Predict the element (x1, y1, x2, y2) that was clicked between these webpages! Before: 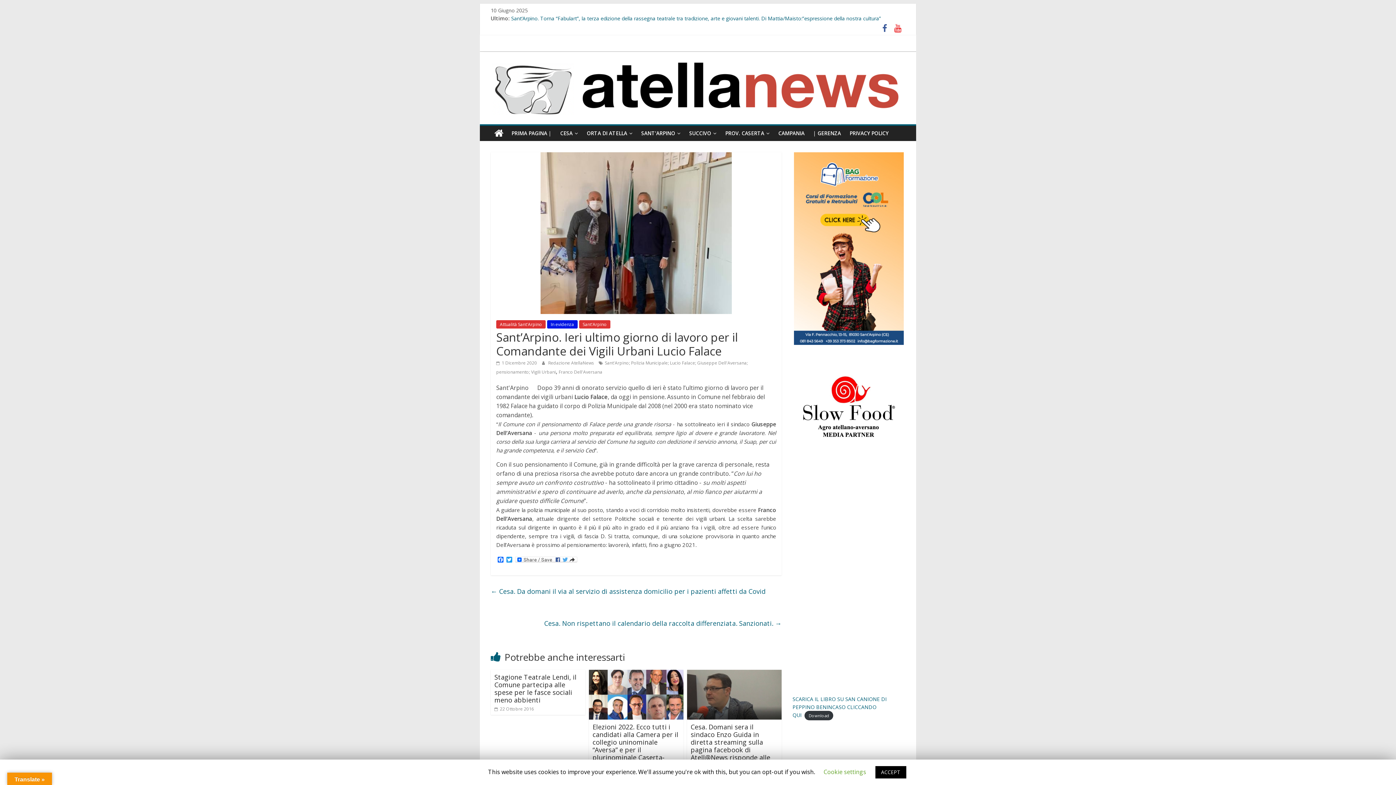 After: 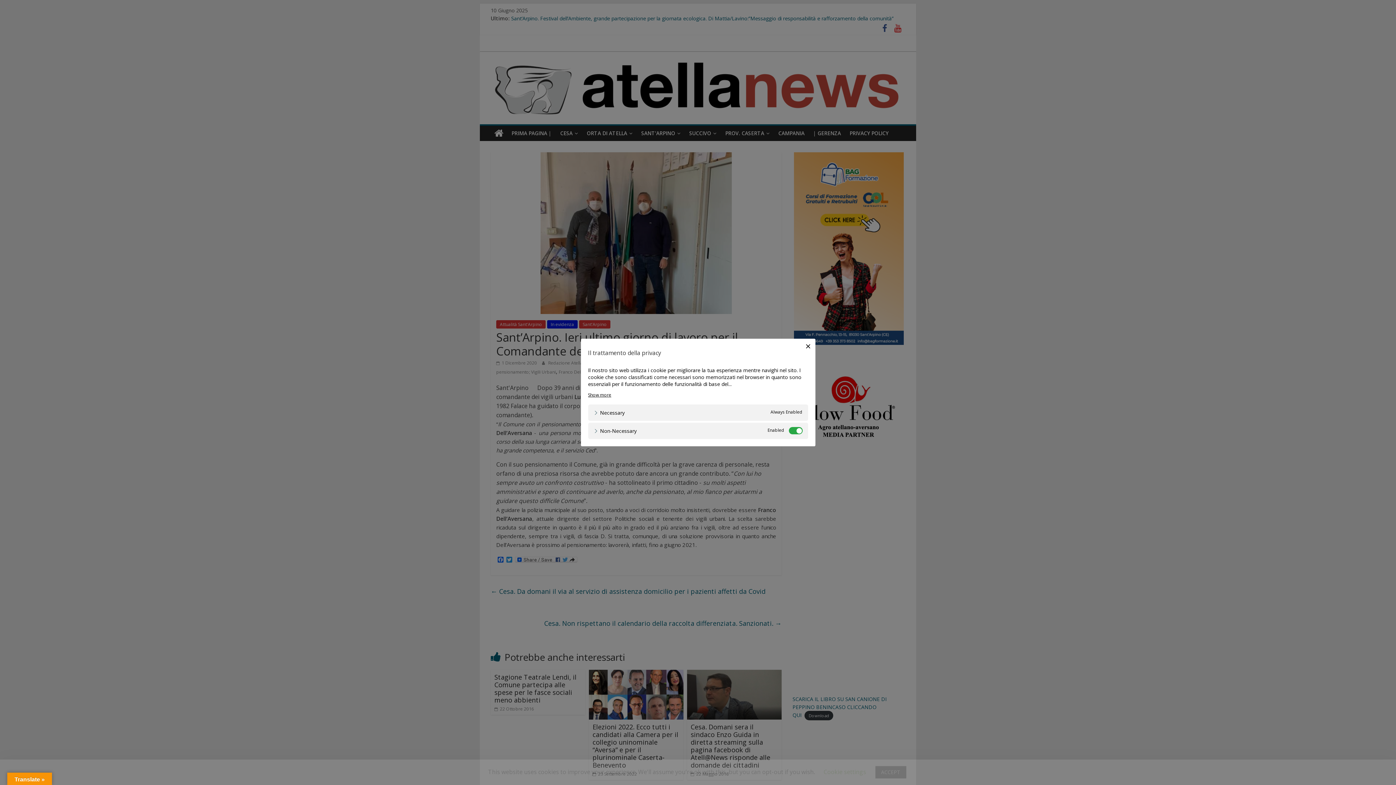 Action: bbox: (823, 768, 866, 776) label: Cookie settings